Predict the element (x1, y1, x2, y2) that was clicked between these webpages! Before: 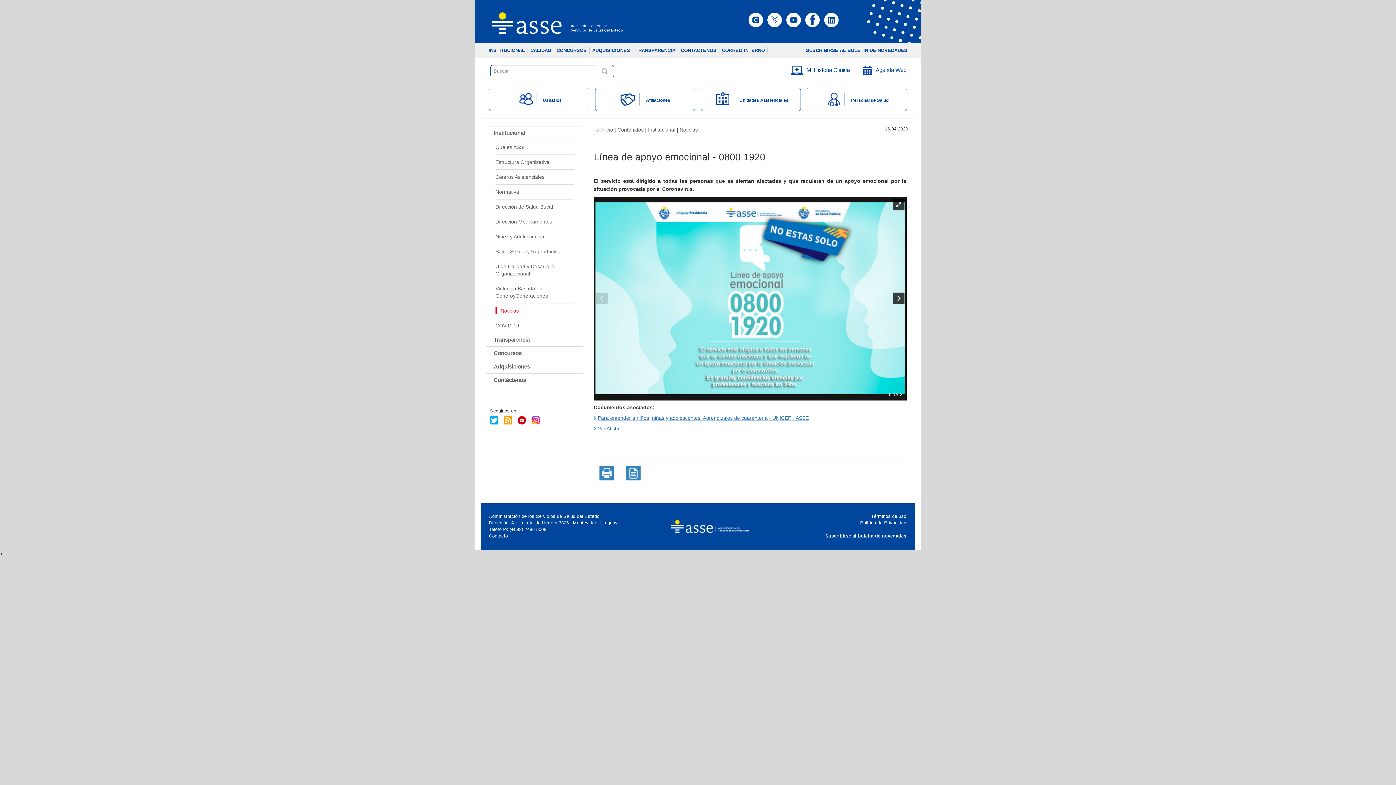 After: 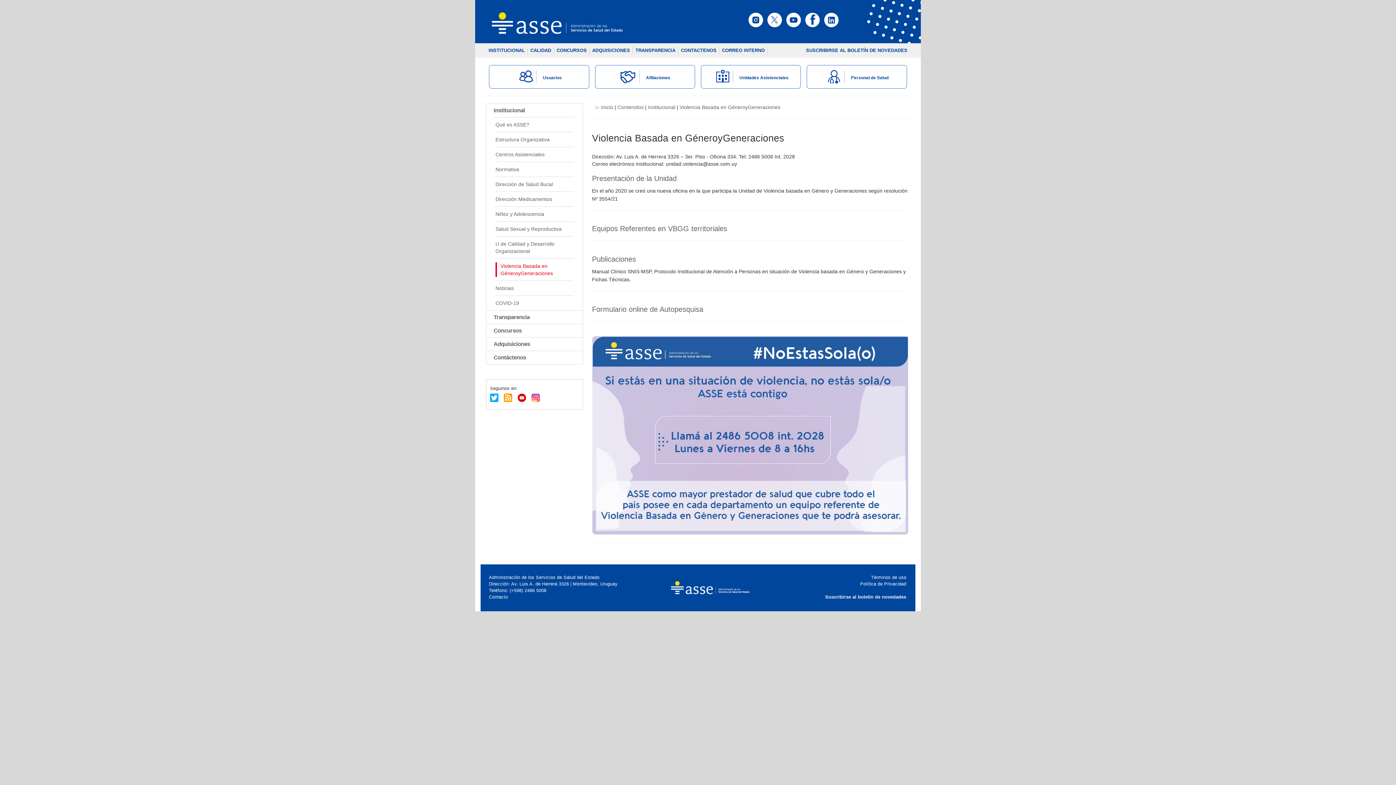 Action: bbox: (495, 285, 573, 299) label: Violencia Basada en GéneroyGeneraciones